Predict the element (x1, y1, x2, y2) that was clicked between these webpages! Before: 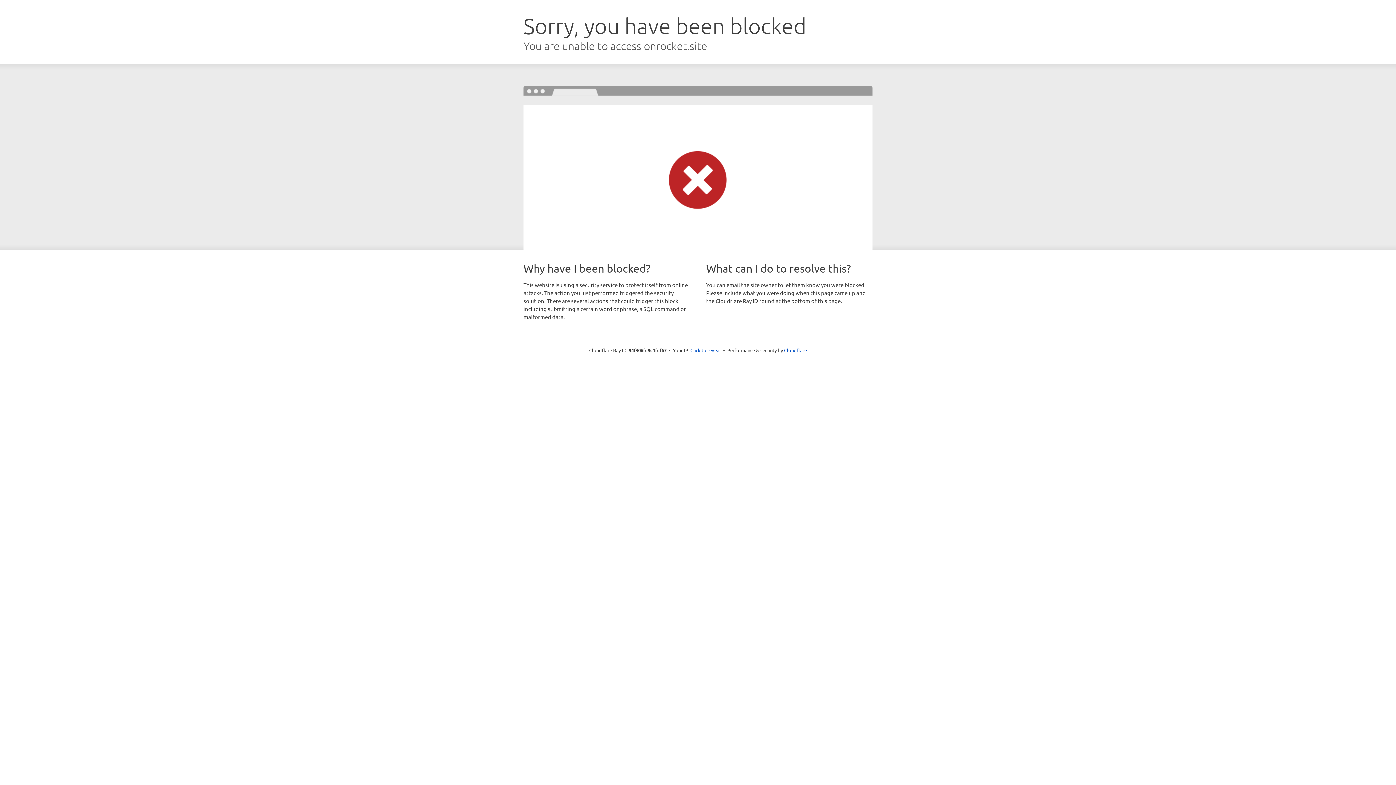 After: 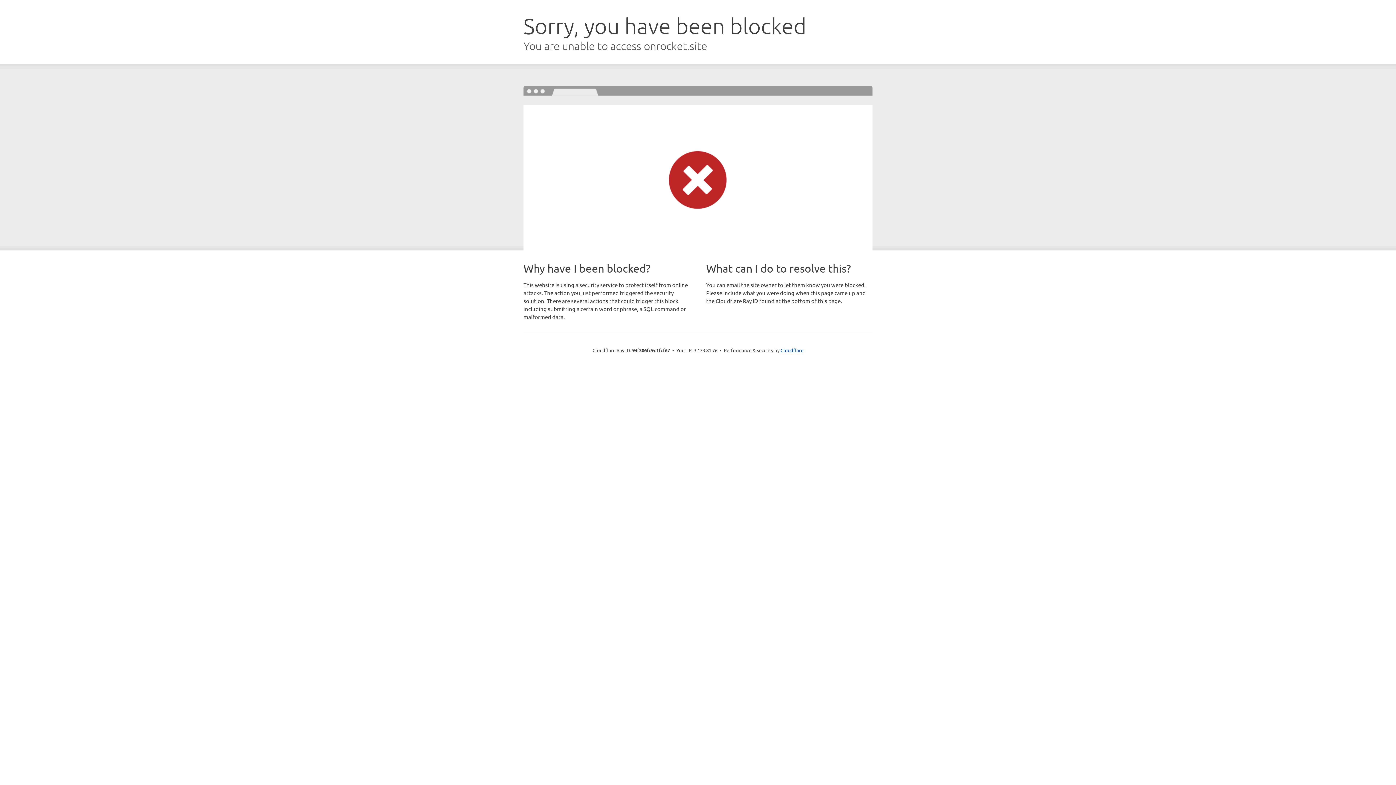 Action: bbox: (690, 346, 721, 353) label: Click to reveal